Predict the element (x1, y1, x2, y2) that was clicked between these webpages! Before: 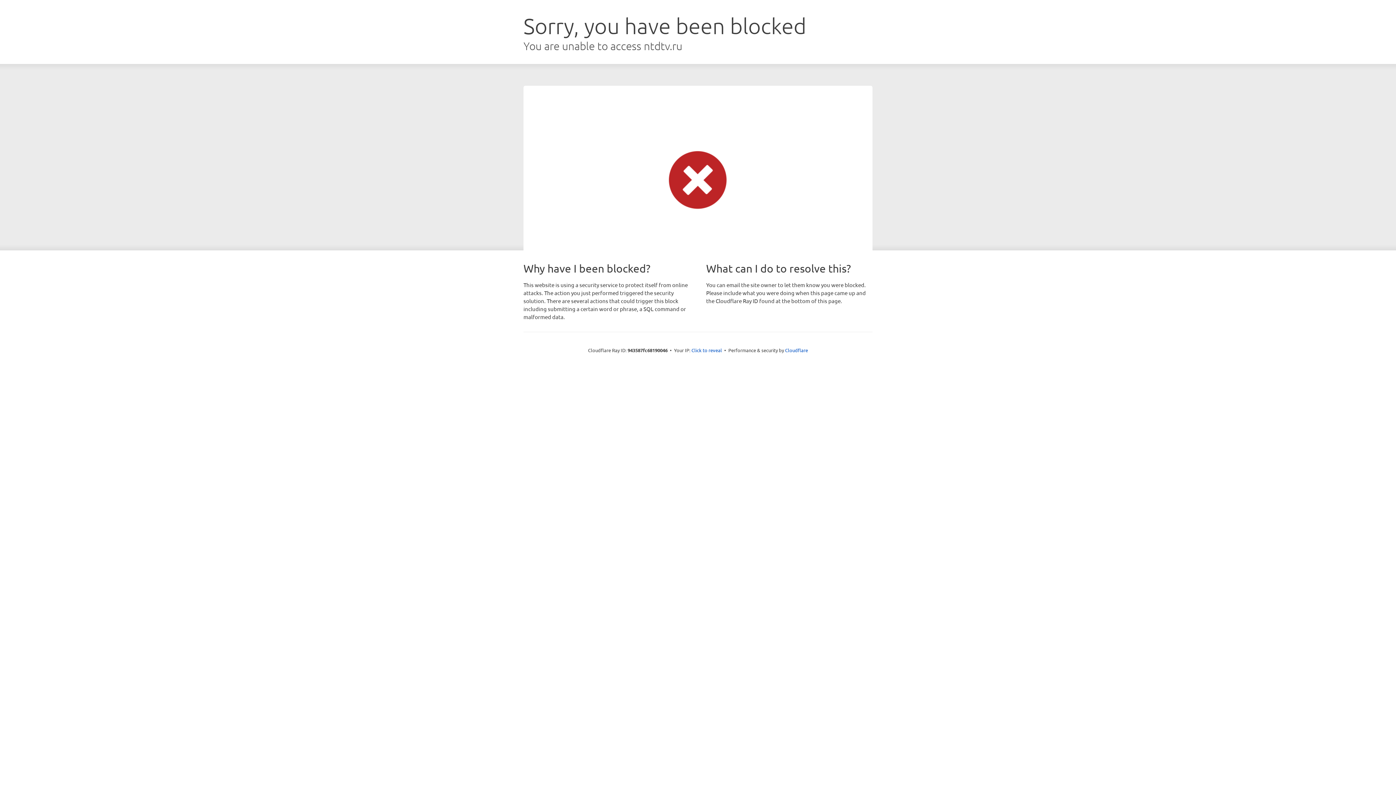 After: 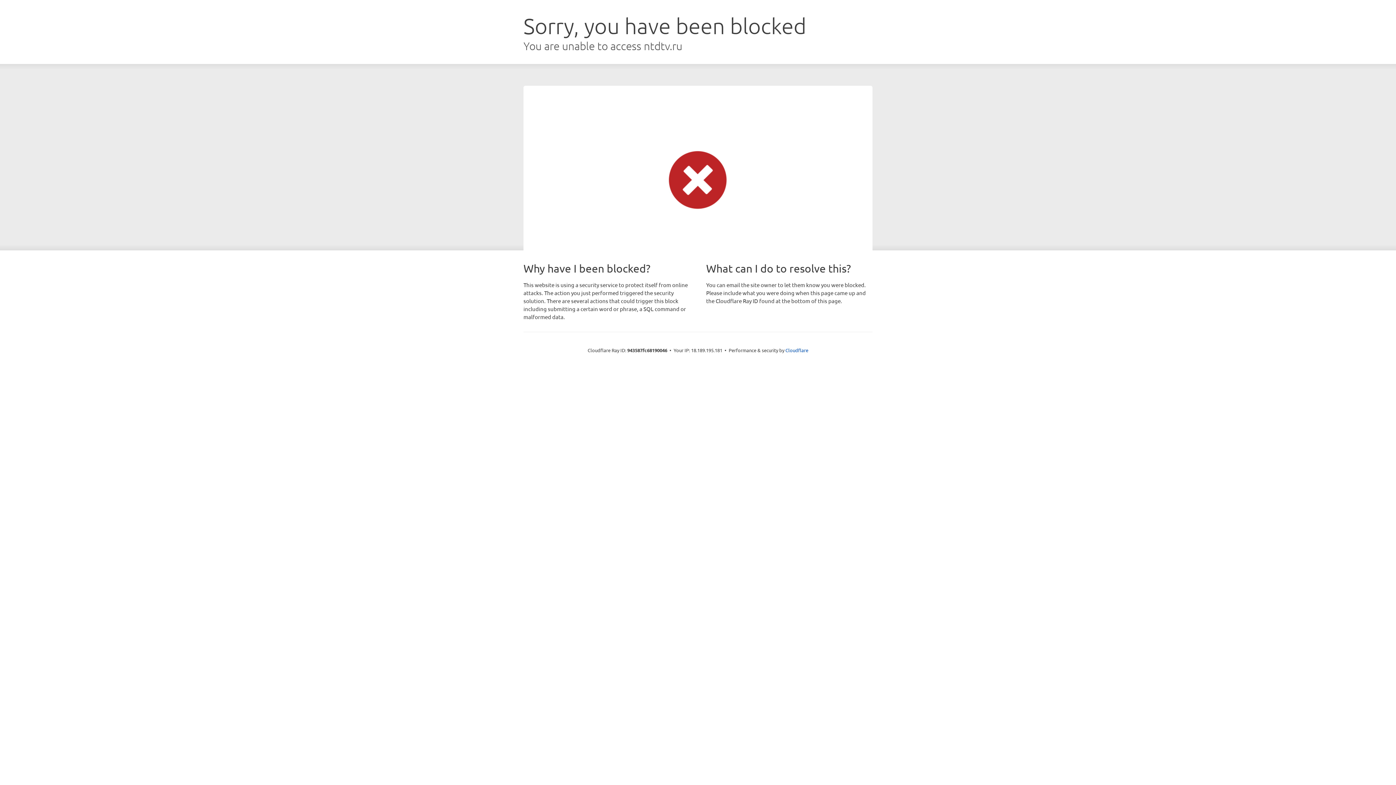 Action: label: Click to reveal bbox: (691, 346, 722, 353)